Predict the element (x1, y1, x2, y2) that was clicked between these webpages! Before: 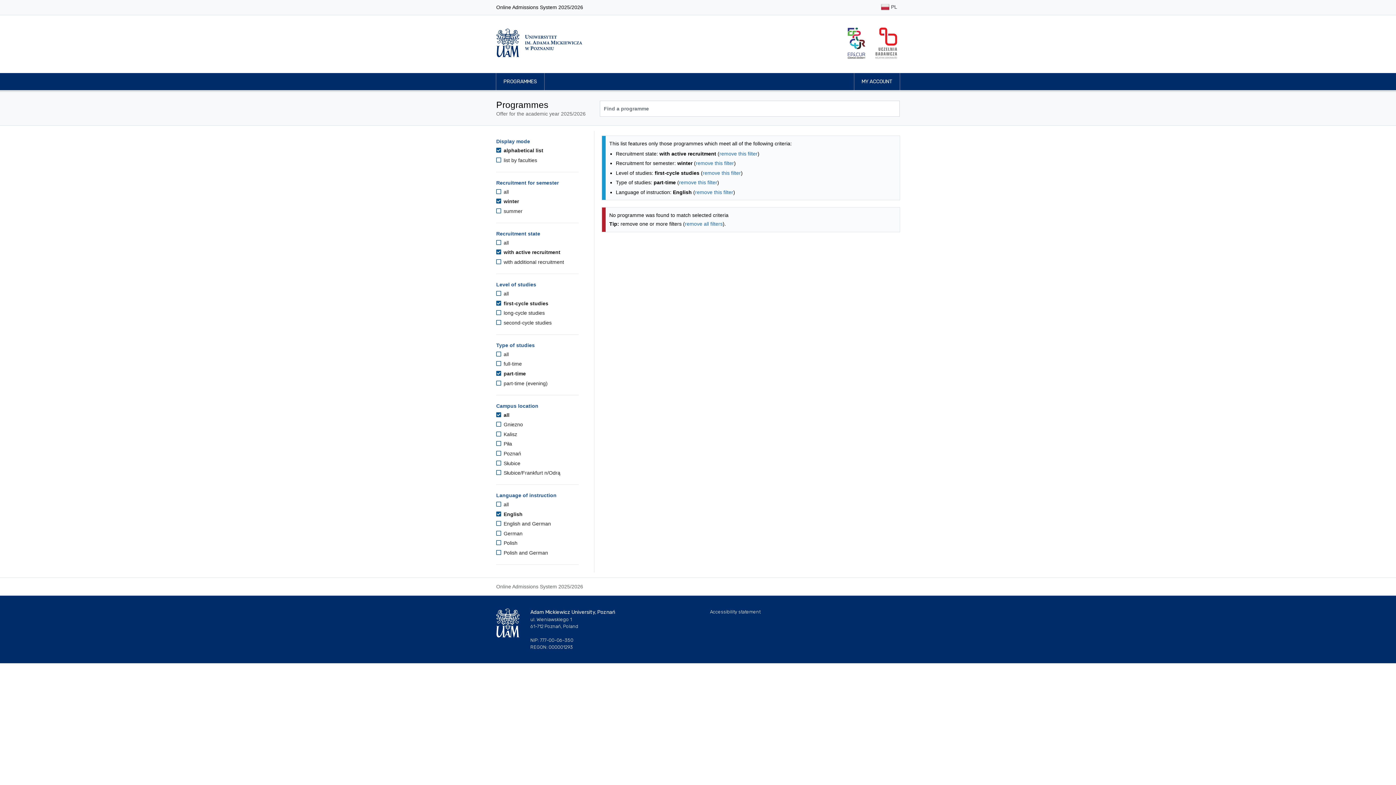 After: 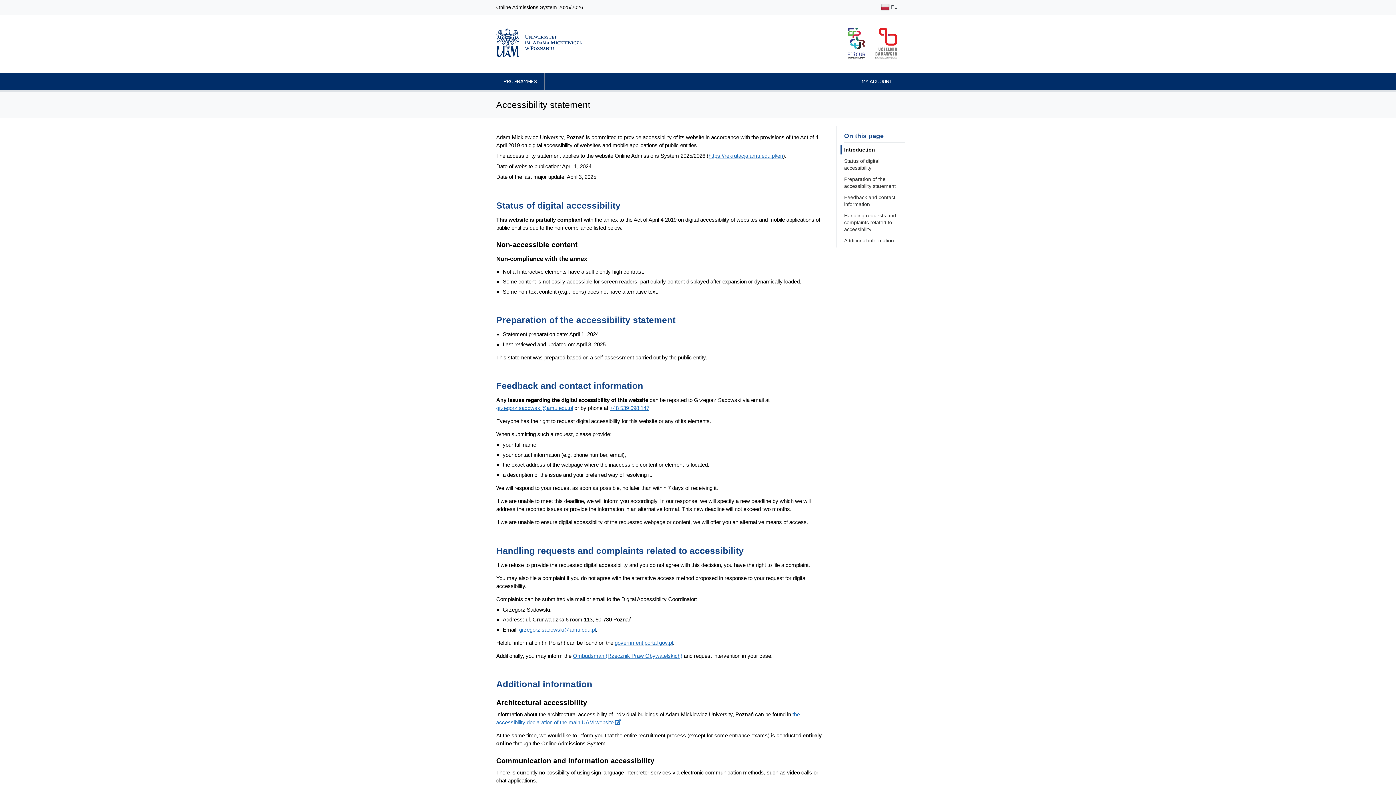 Action: bbox: (710, 609, 760, 614) label: Accessibility statement